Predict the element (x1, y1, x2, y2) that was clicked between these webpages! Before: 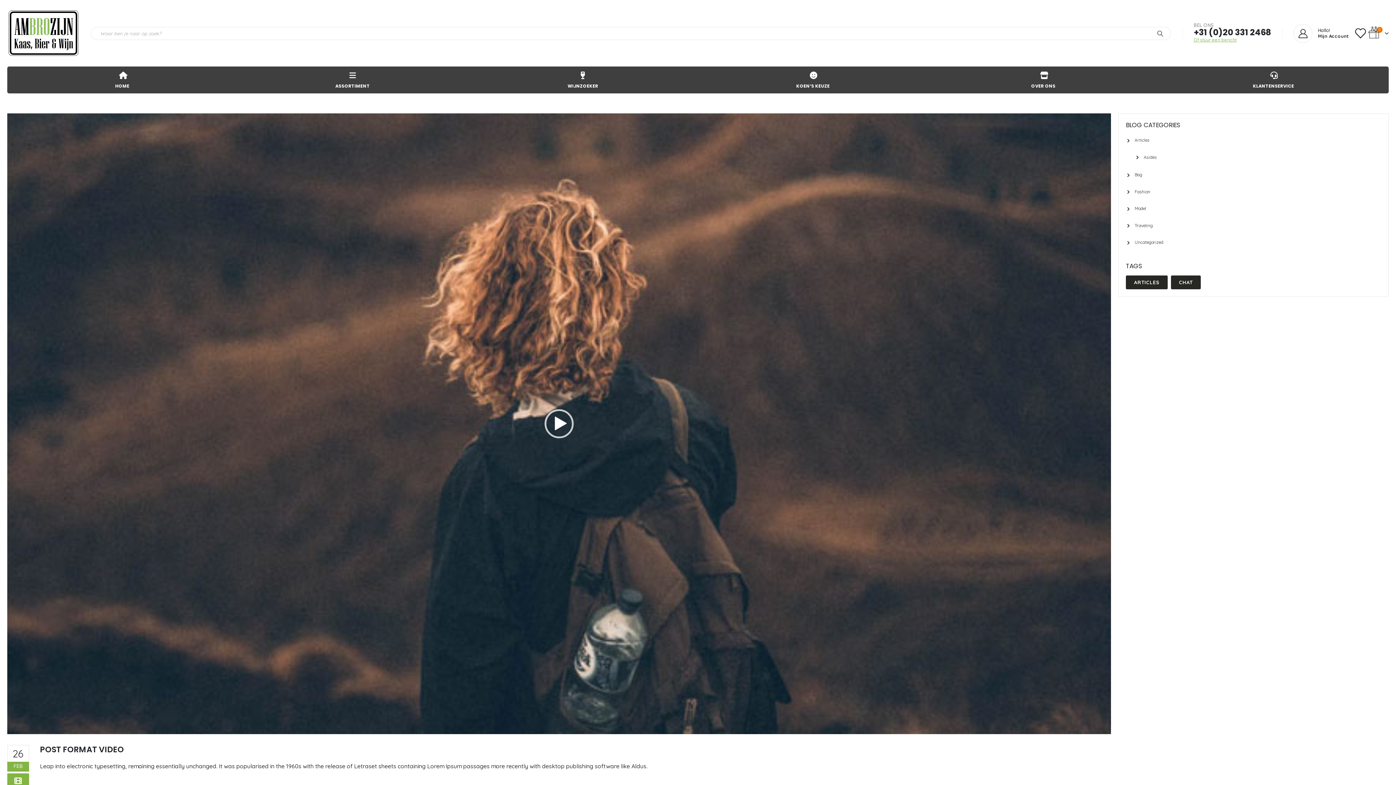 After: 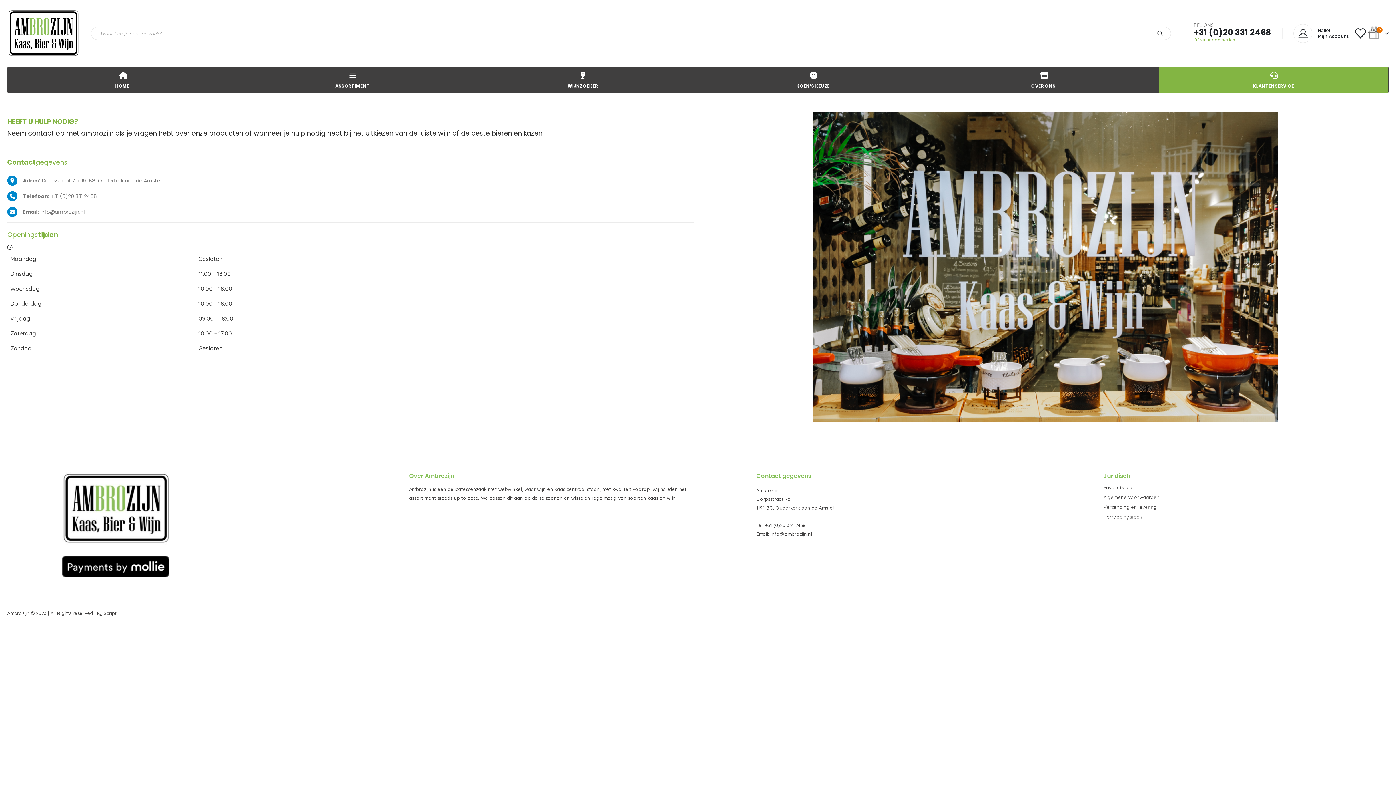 Action: bbox: (1159, 66, 1388, 93) label: KLANTENSERVICE